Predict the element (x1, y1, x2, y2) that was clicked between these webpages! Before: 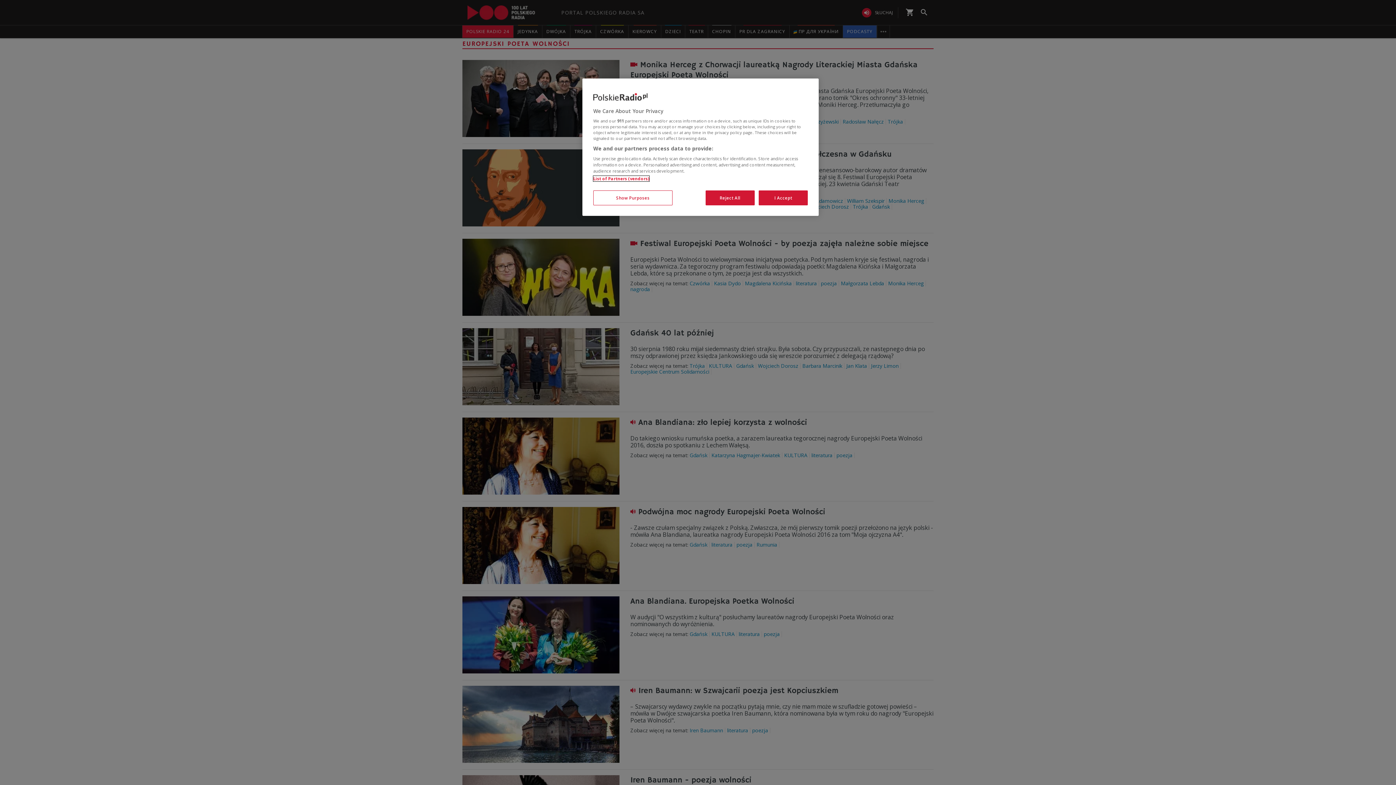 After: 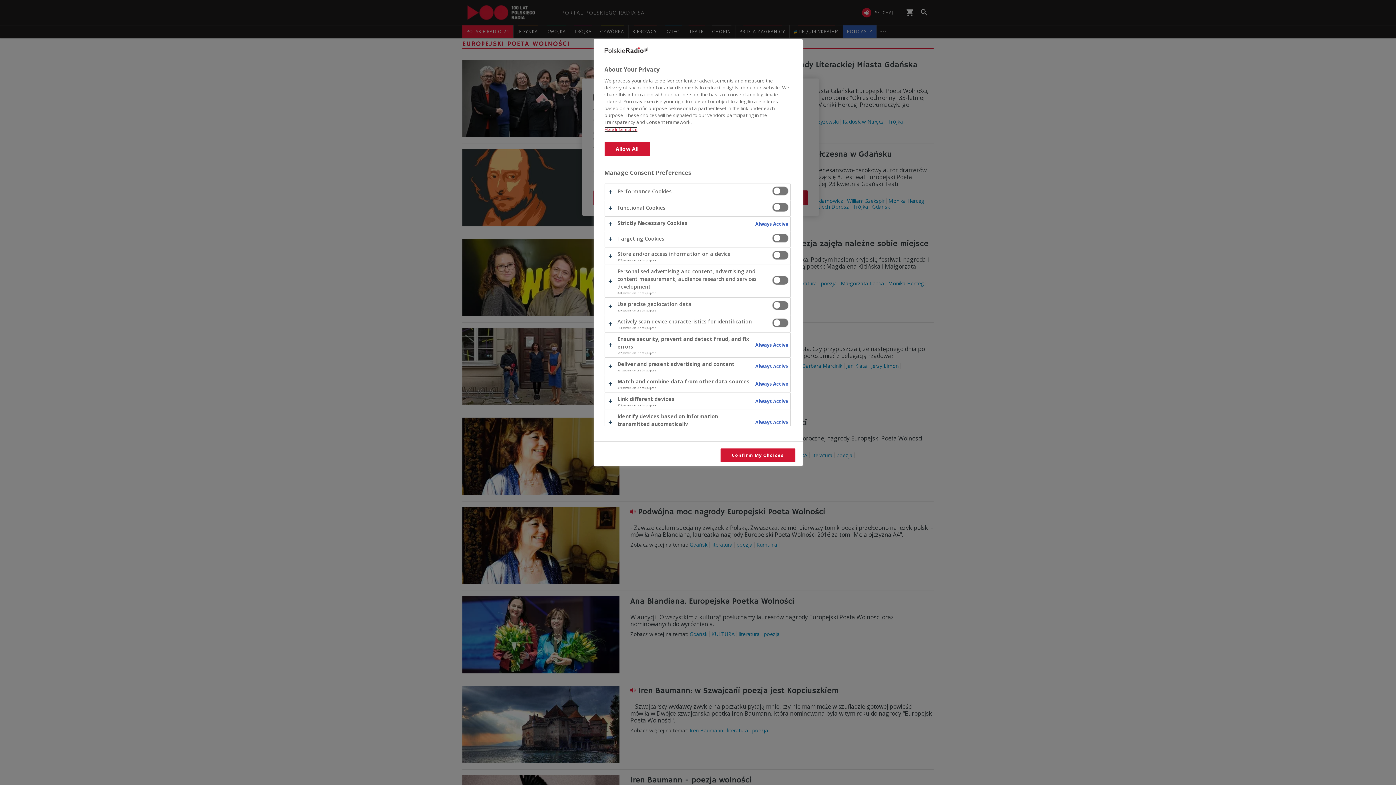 Action: bbox: (593, 190, 672, 205) label: Show Purposes